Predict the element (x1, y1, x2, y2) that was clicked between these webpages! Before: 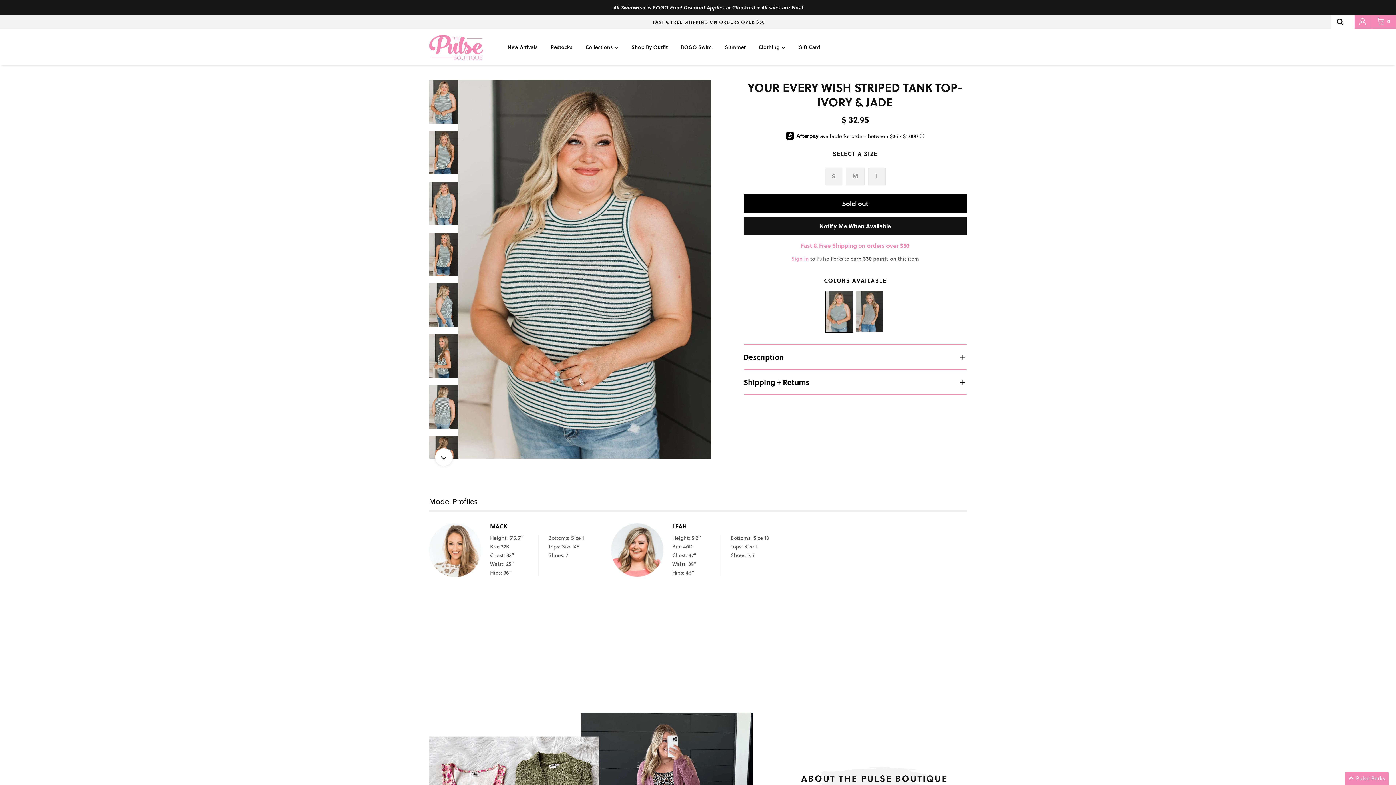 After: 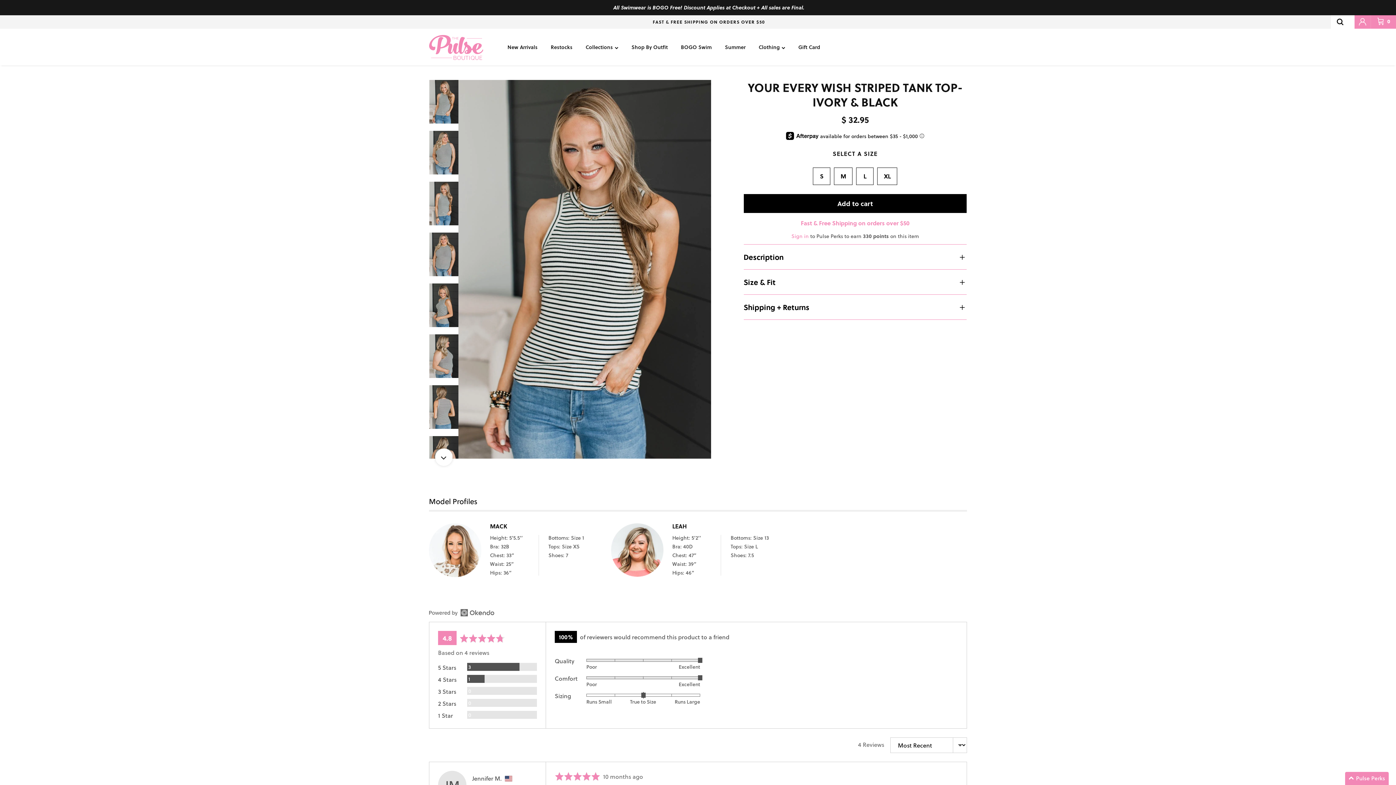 Action: bbox: (855, 290, 883, 332)